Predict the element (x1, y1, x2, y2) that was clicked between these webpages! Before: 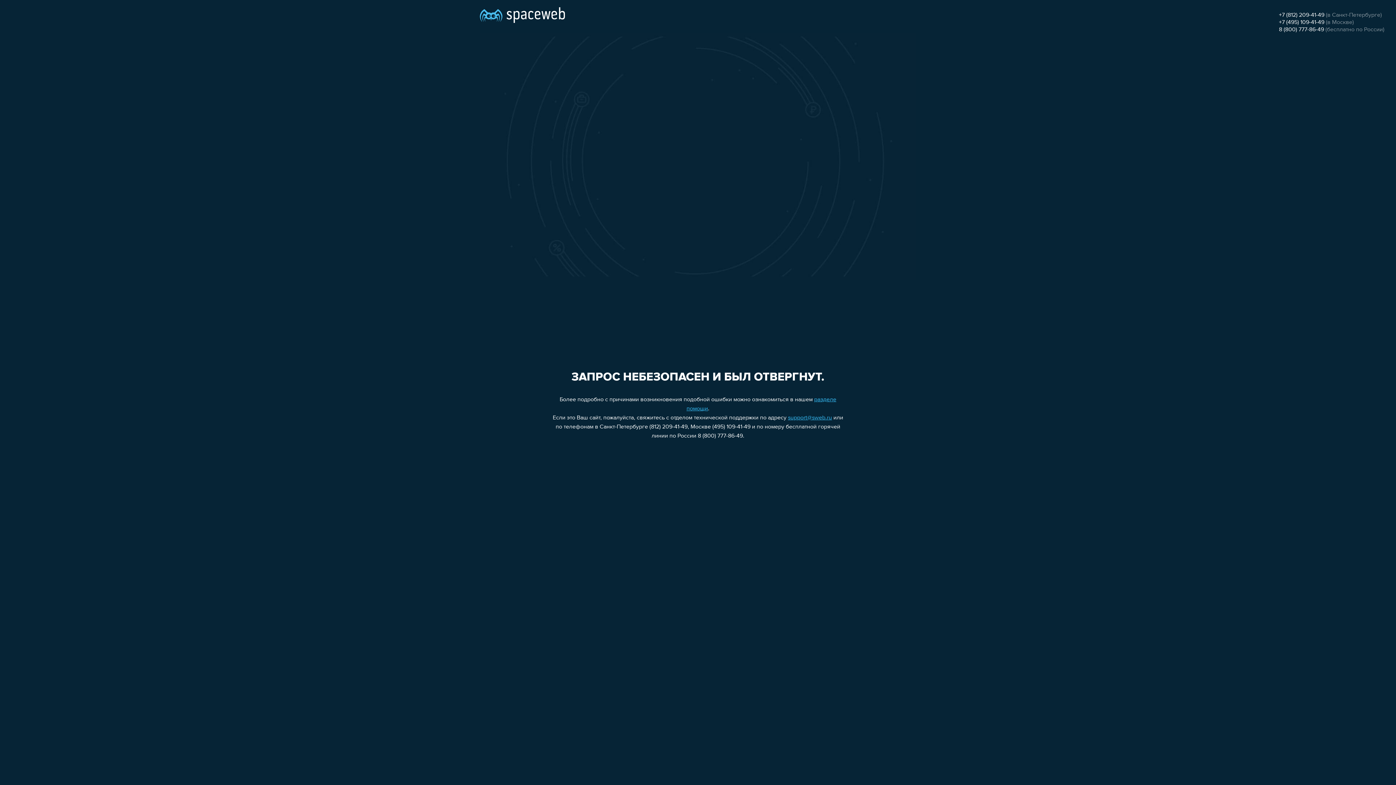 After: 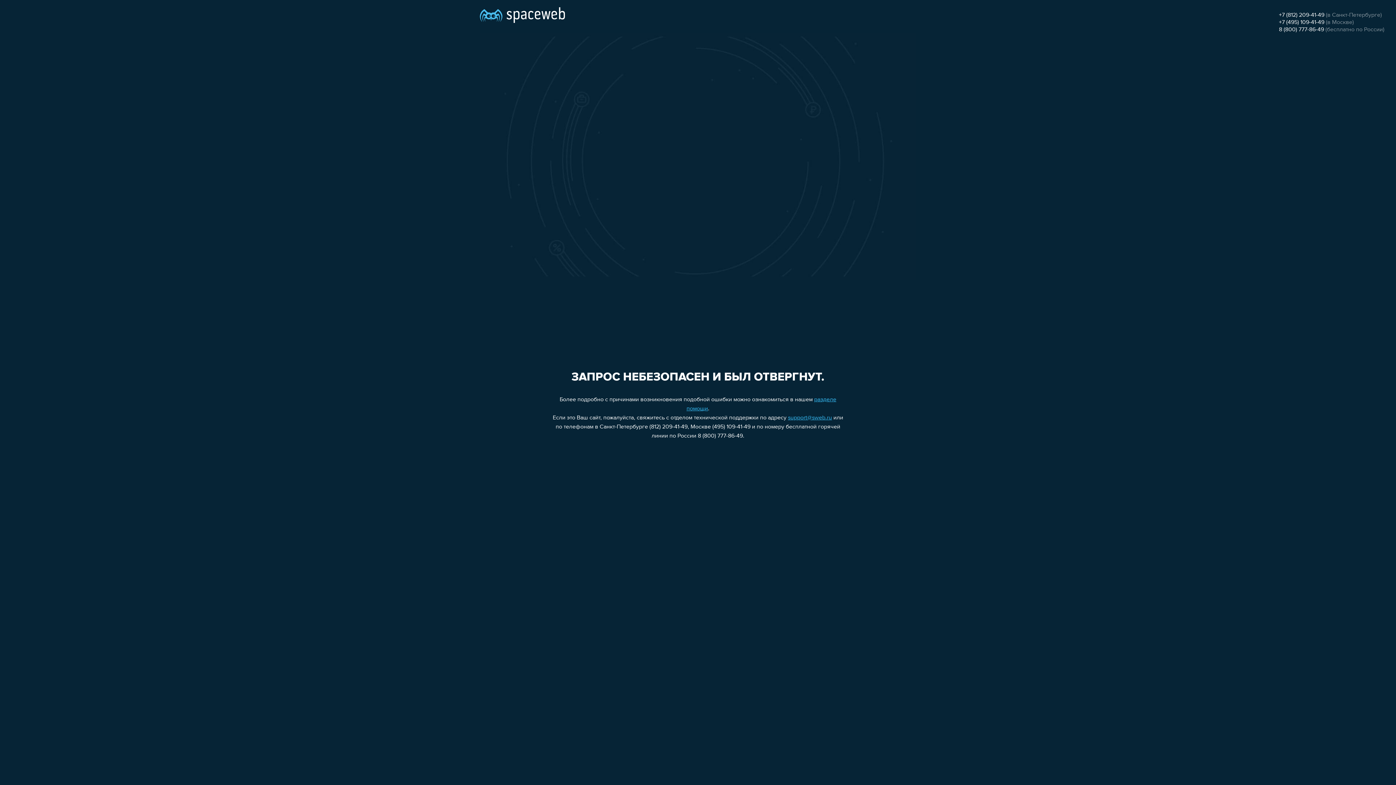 Action: bbox: (788, 415, 832, 421) label: support@sweb.ru